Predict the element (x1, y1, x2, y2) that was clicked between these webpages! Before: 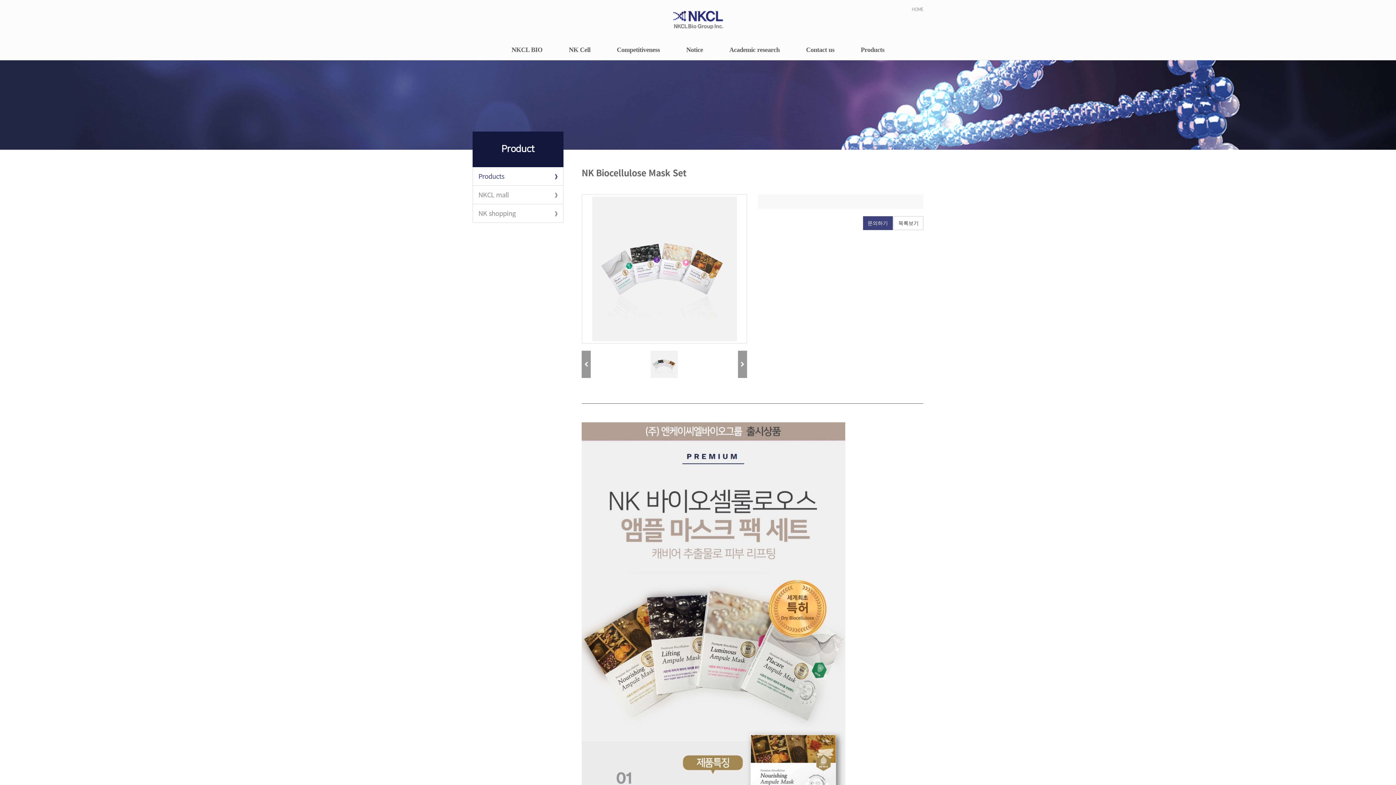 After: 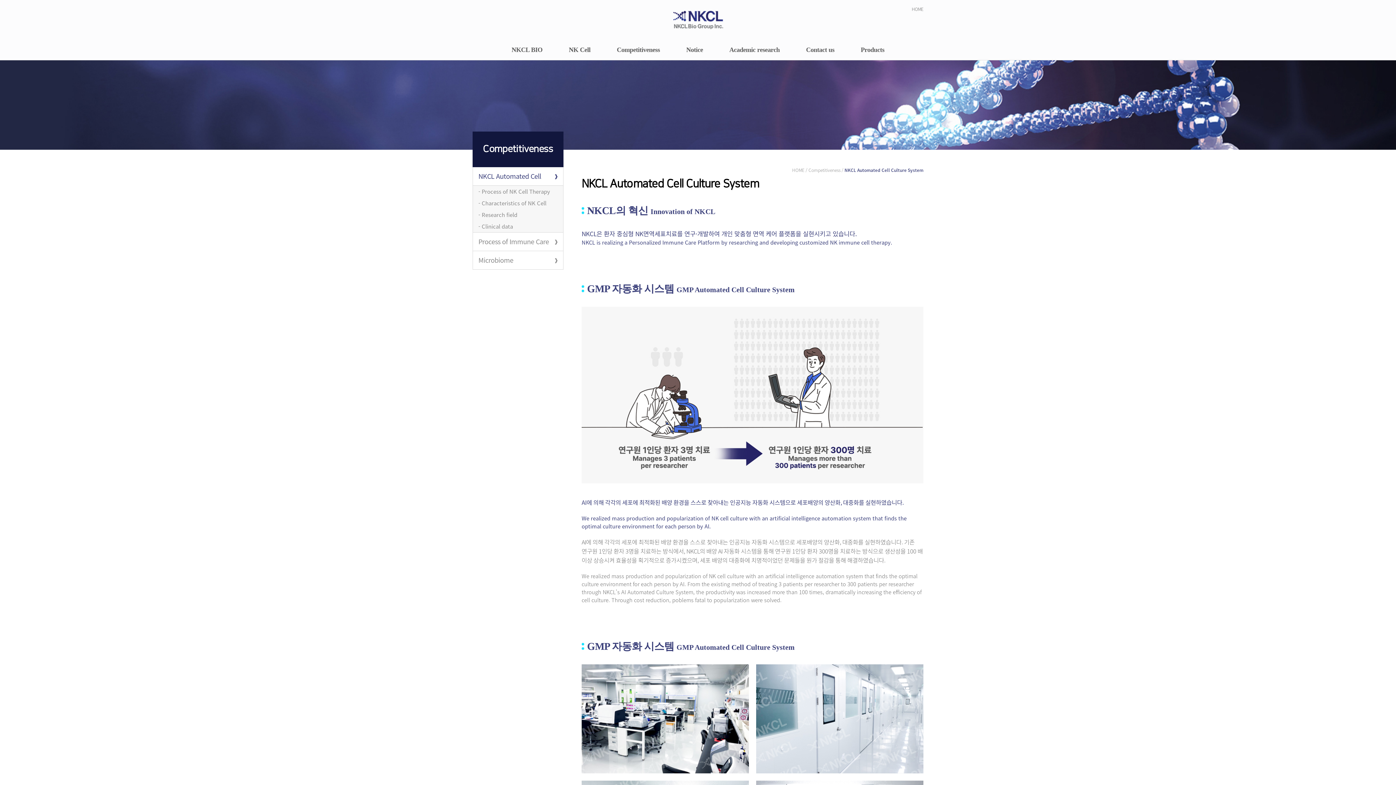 Action: label: Competitiveness bbox: (617, 46, 660, 60)